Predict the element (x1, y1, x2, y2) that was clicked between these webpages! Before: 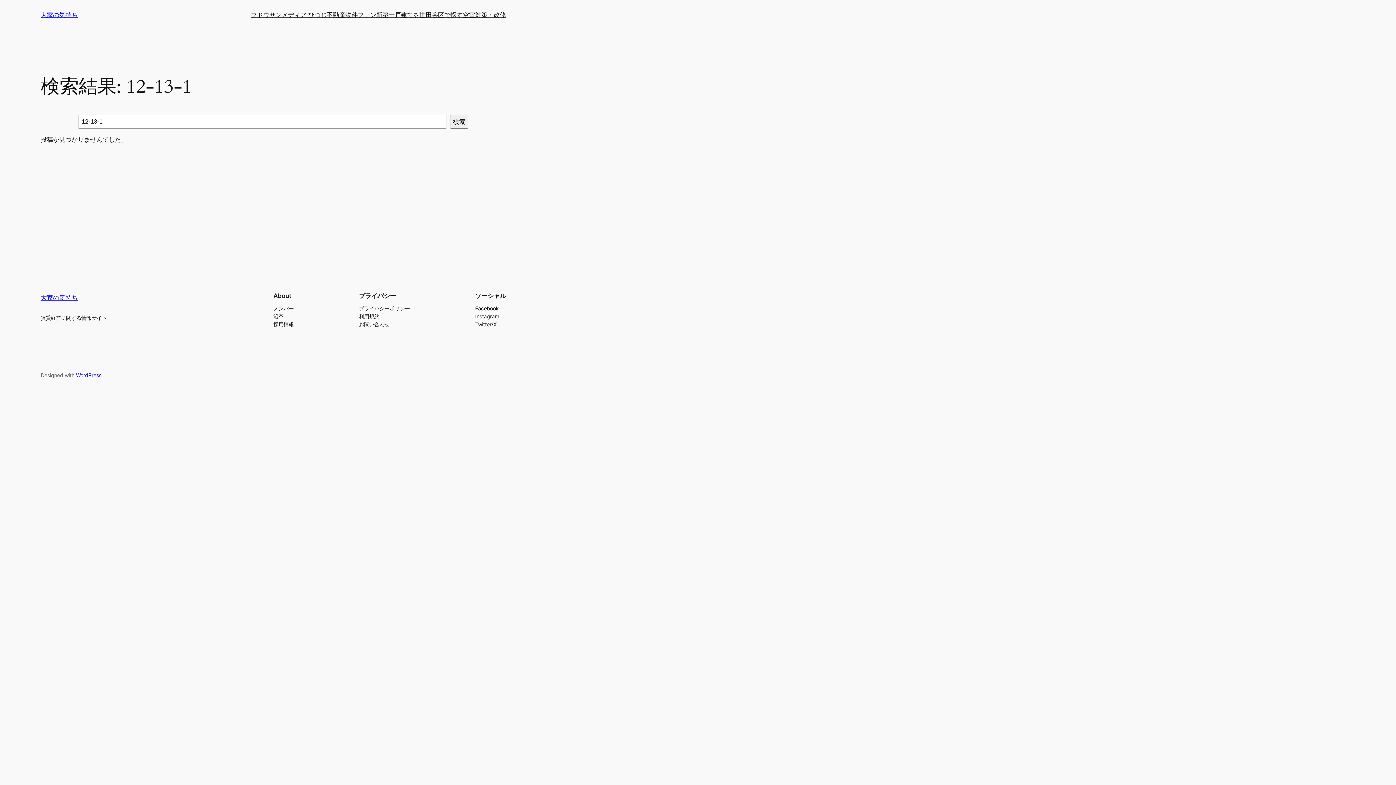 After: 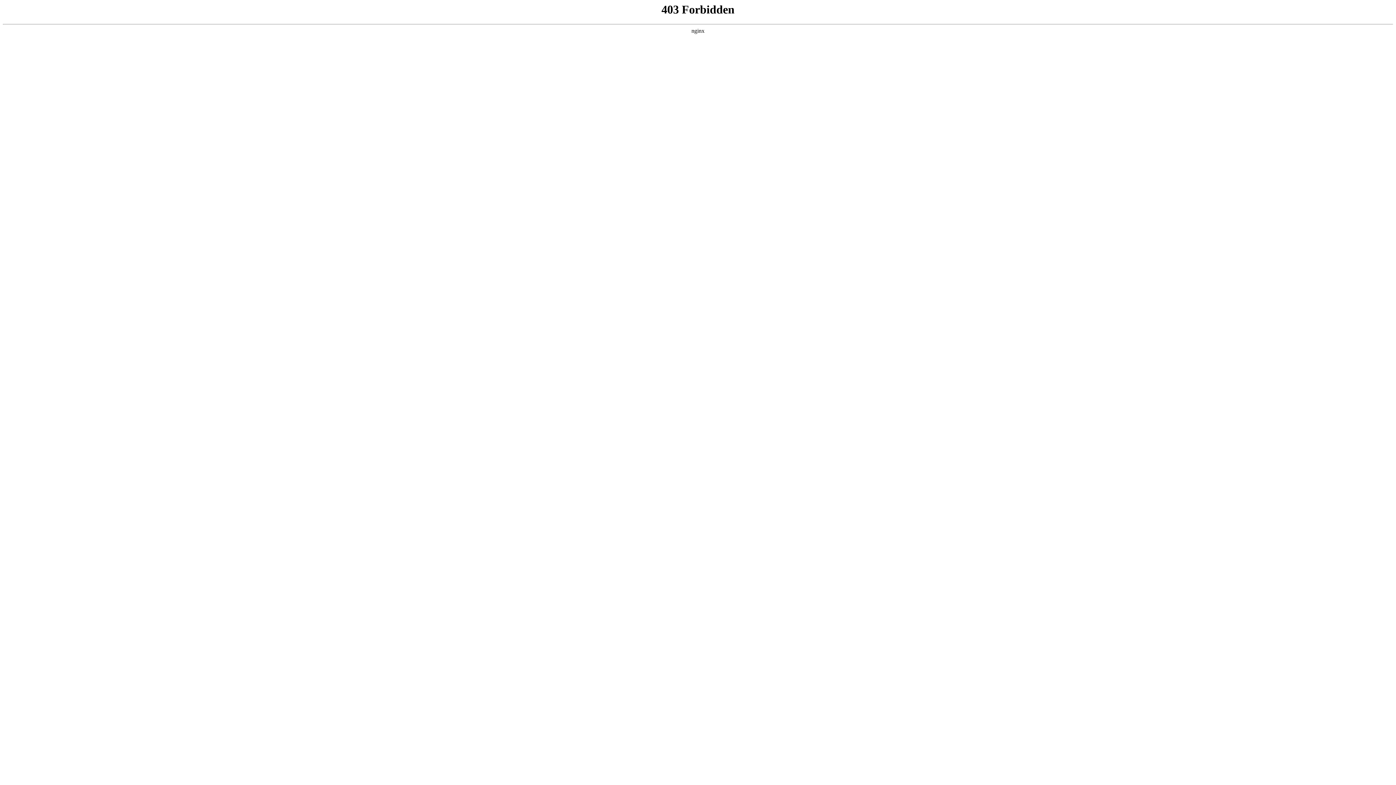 Action: bbox: (76, 372, 101, 378) label: WordPress